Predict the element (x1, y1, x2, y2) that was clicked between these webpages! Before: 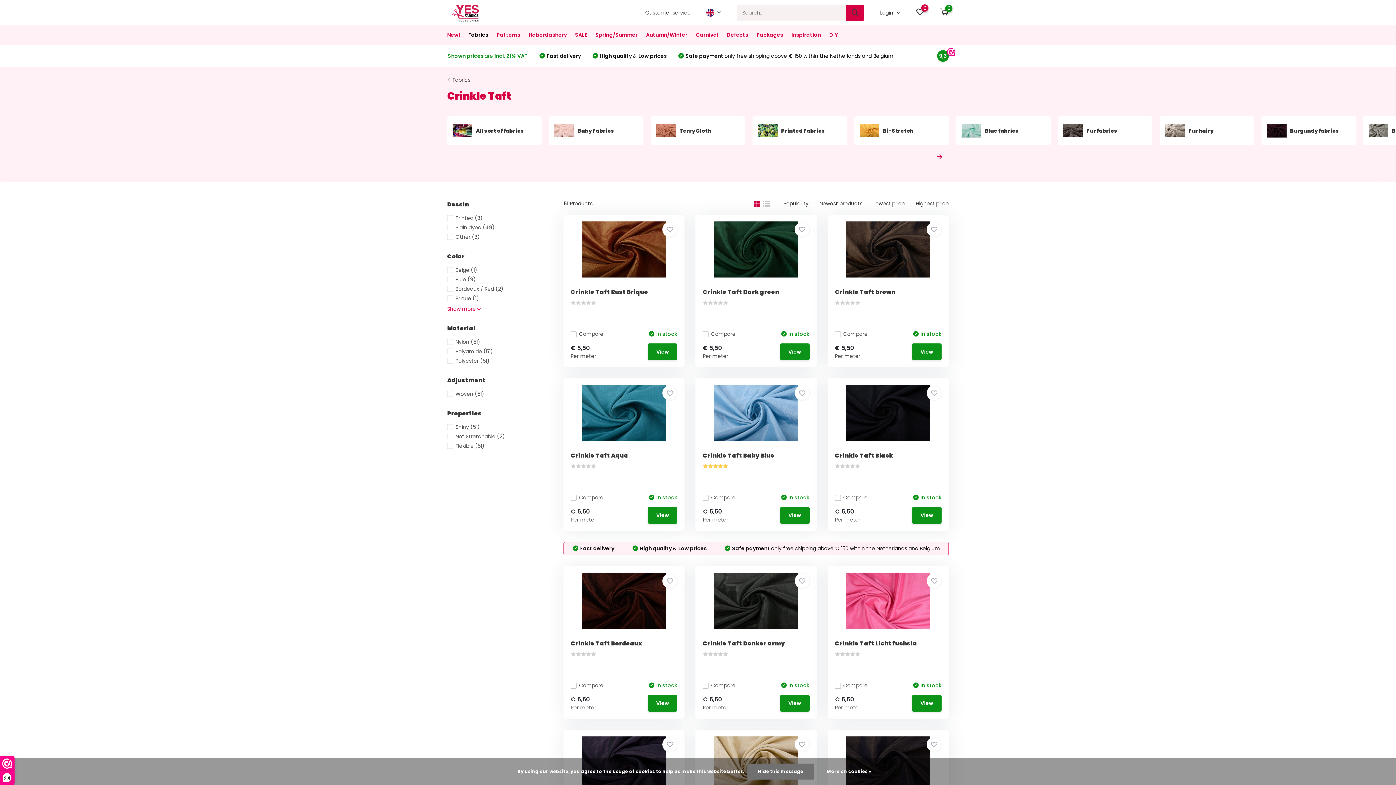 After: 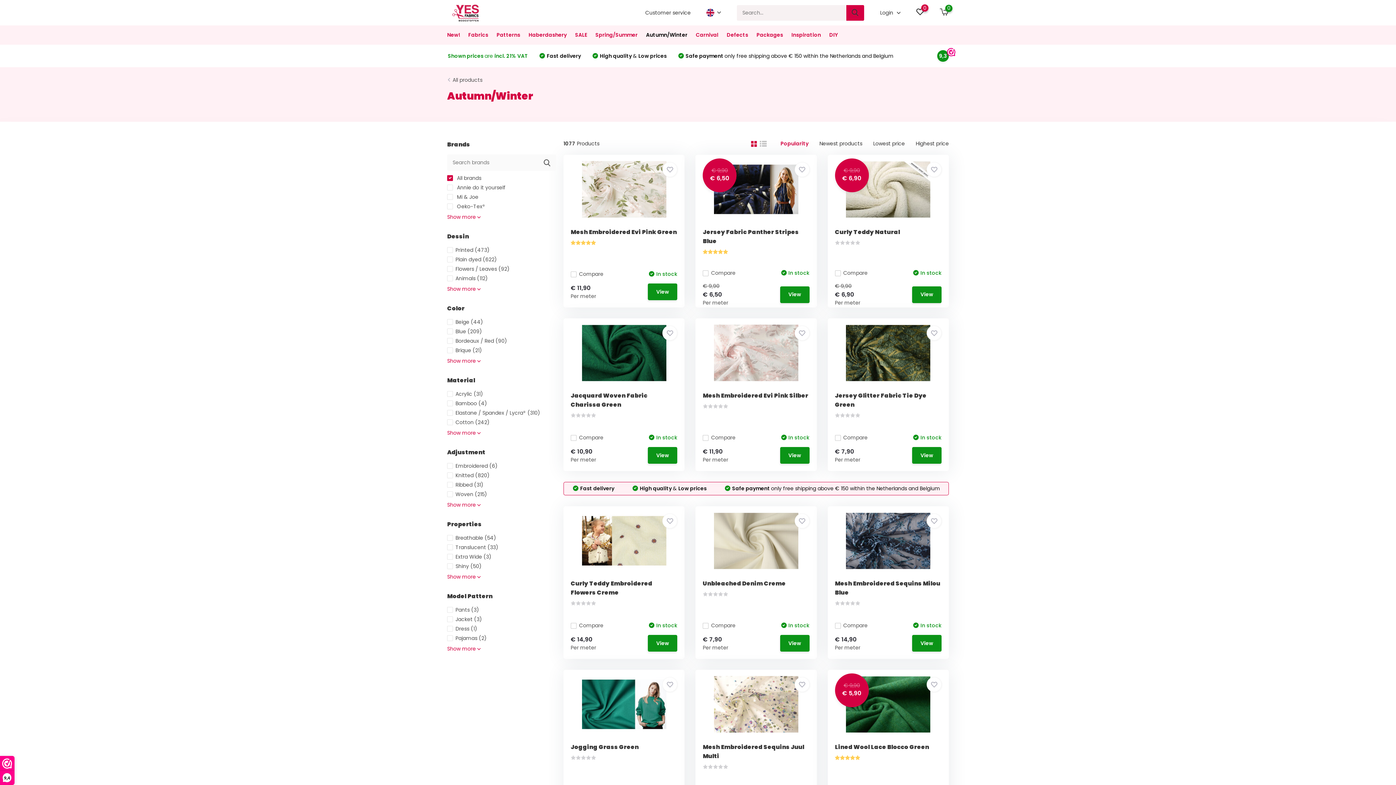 Action: bbox: (646, 25, 687, 44) label: Autumn/Winter